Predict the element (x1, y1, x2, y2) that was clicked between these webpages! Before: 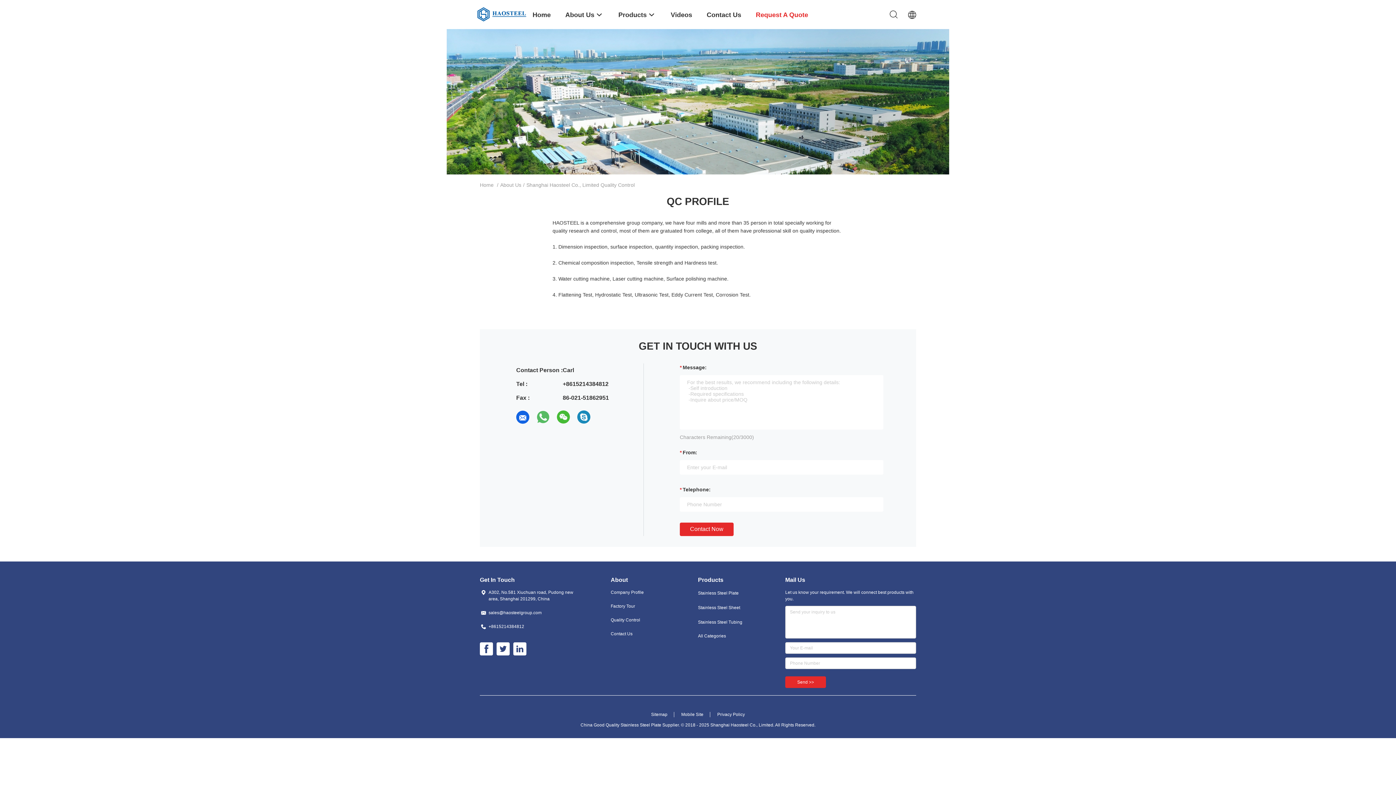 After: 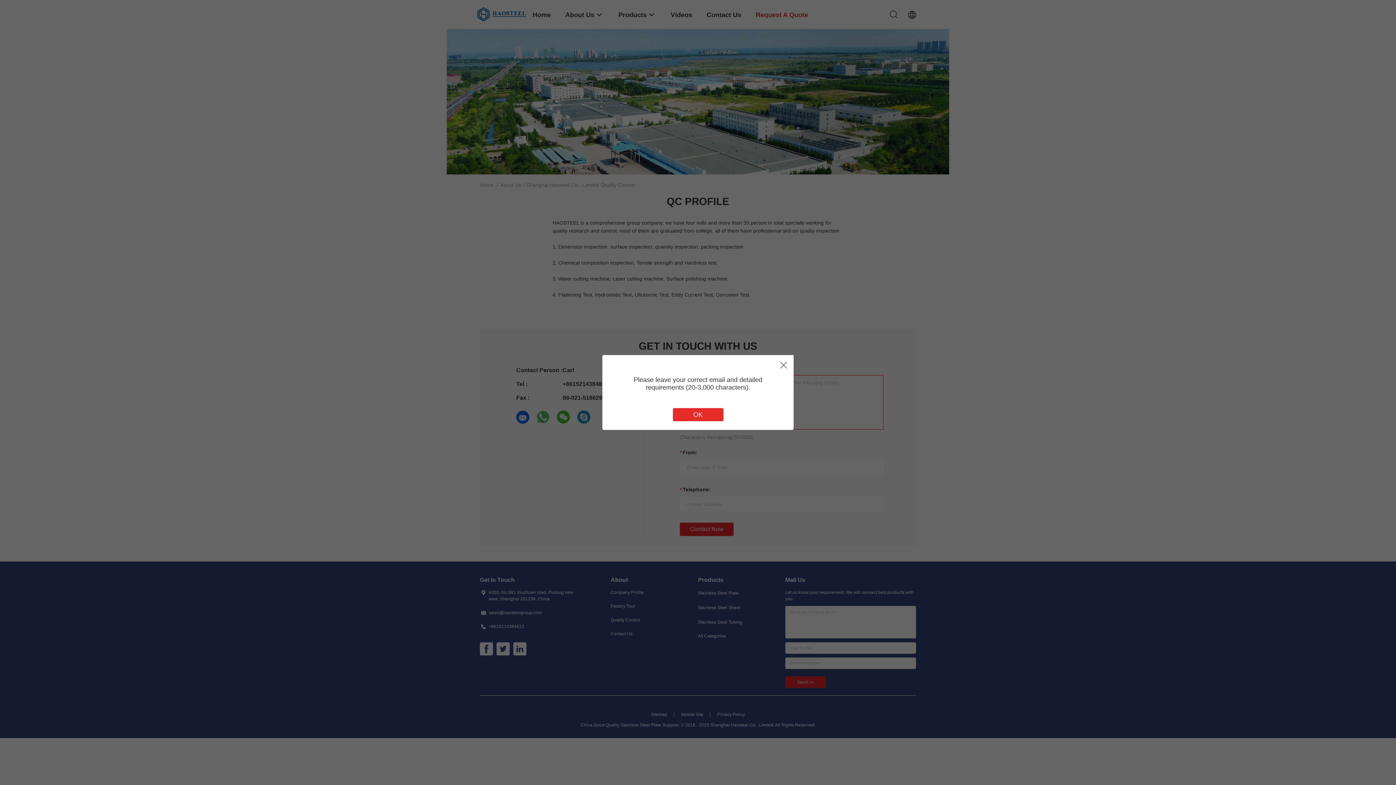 Action: label: Contact Now bbox: (680, 522, 733, 536)